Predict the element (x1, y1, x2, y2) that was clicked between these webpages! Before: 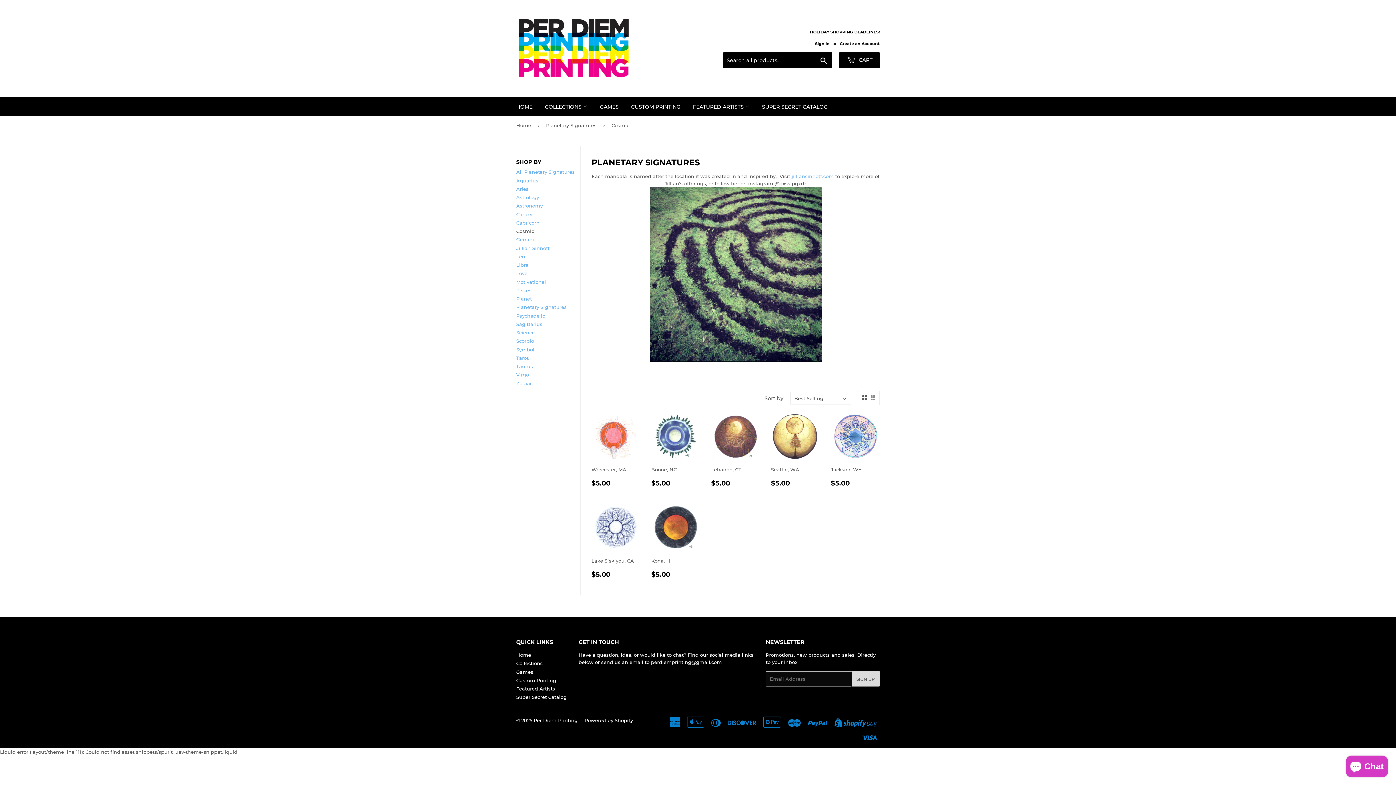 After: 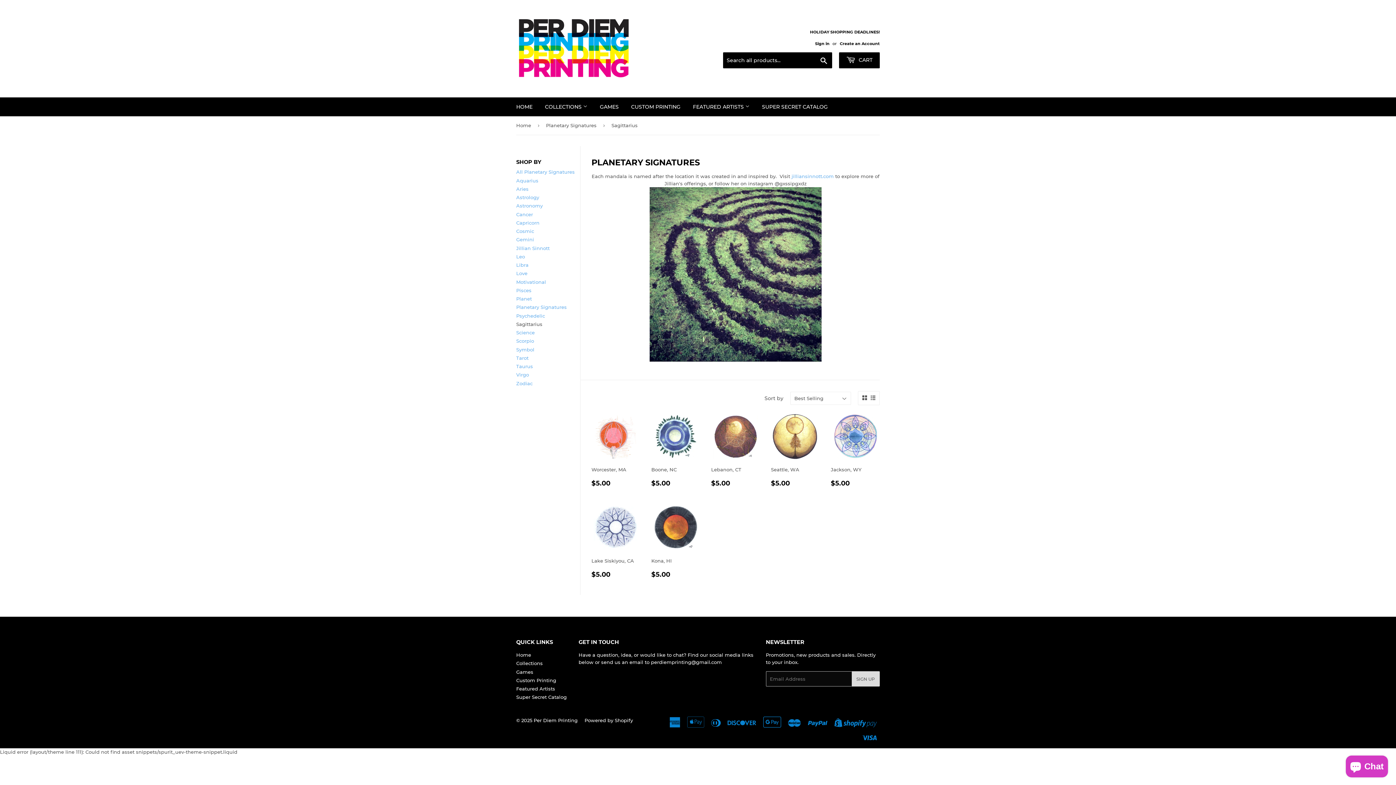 Action: label: Sagittarius bbox: (516, 321, 542, 327)